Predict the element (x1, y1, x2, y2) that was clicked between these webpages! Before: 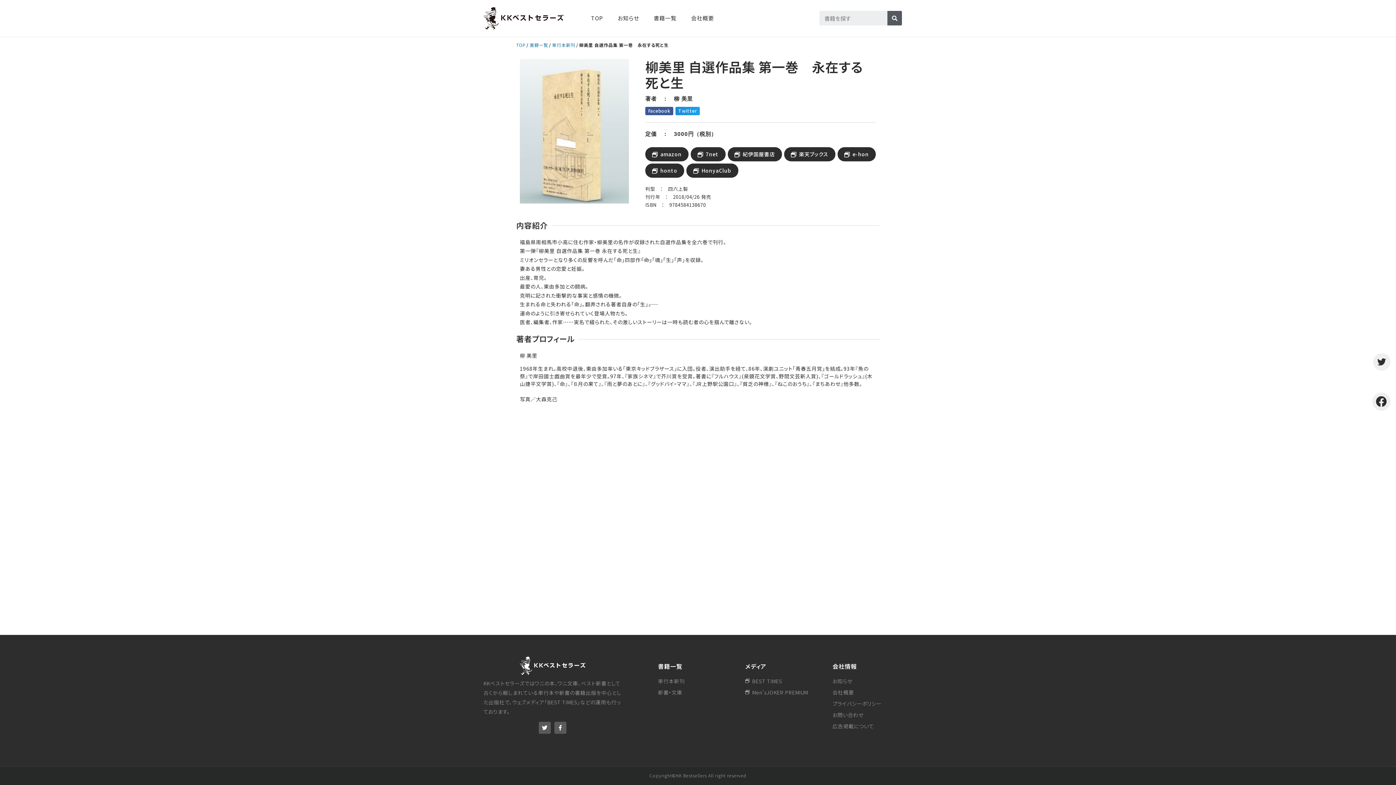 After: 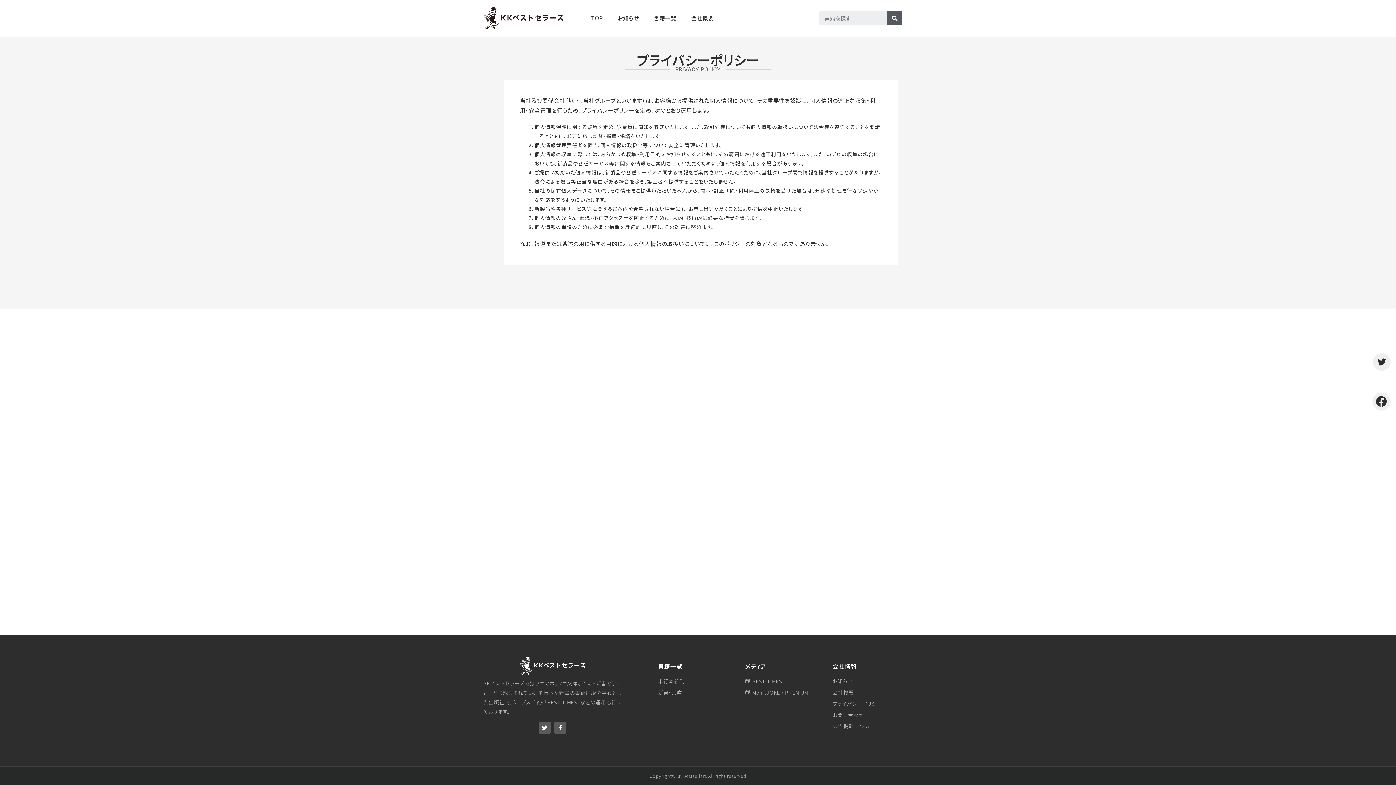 Action: bbox: (832, 699, 912, 708) label: プライバシーポリシー